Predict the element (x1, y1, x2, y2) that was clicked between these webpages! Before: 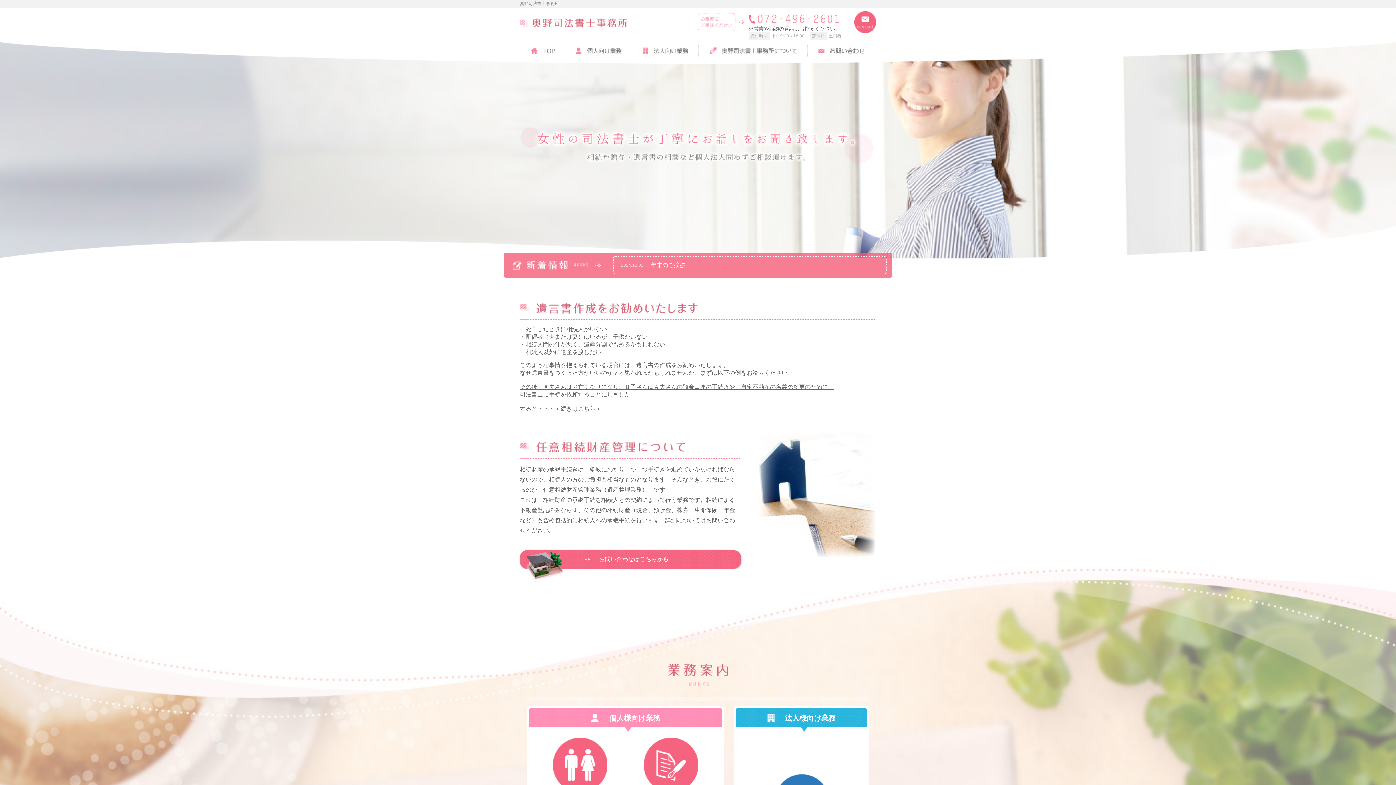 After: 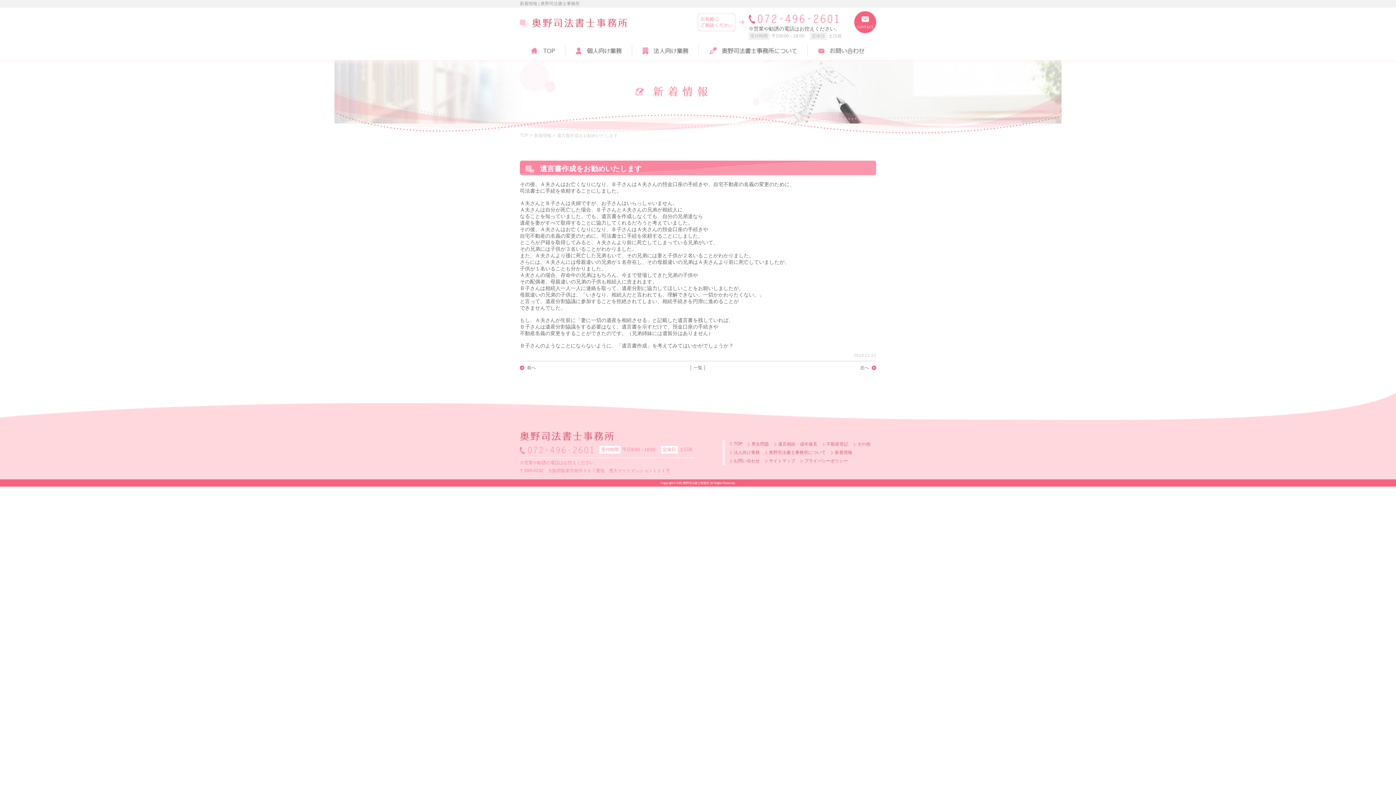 Action: label: 続きはこちら bbox: (560, 405, 595, 412)